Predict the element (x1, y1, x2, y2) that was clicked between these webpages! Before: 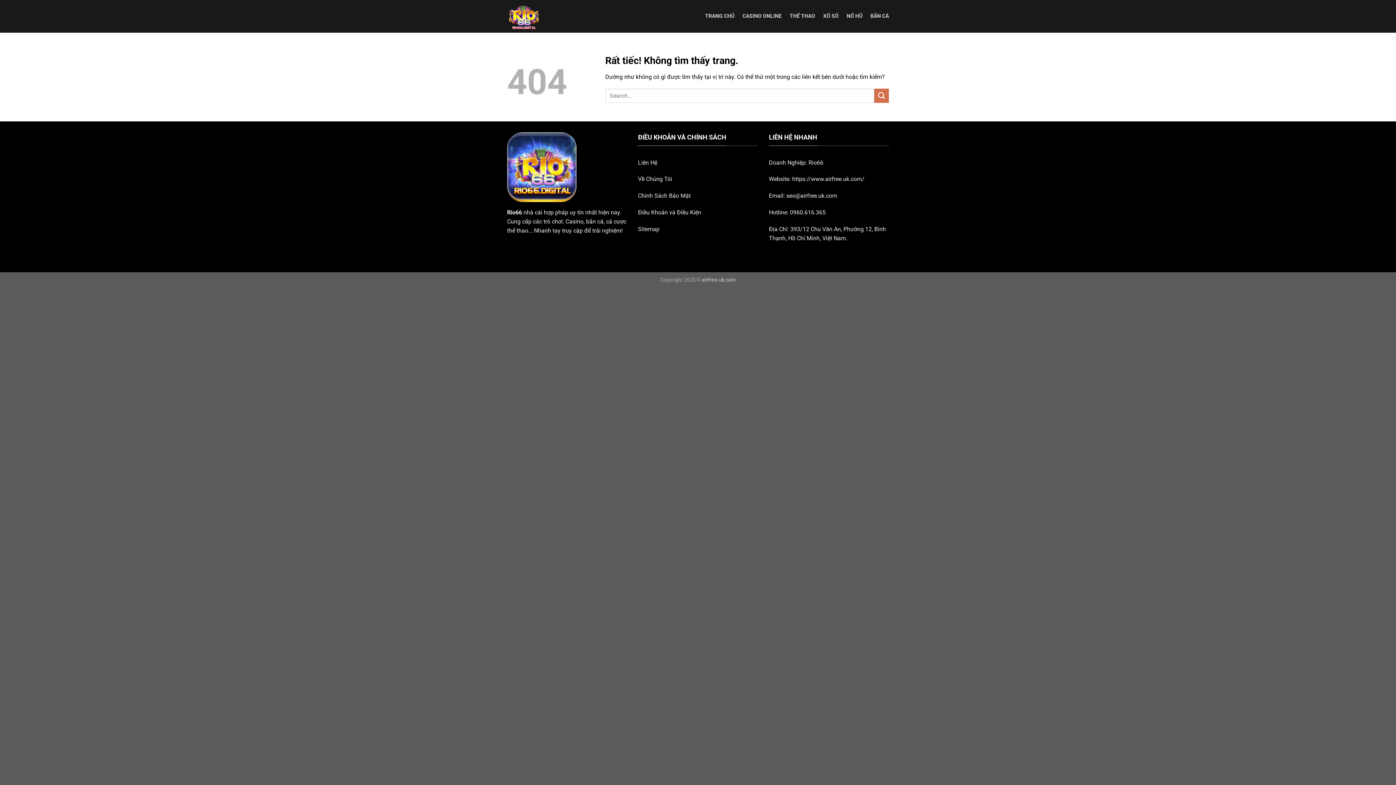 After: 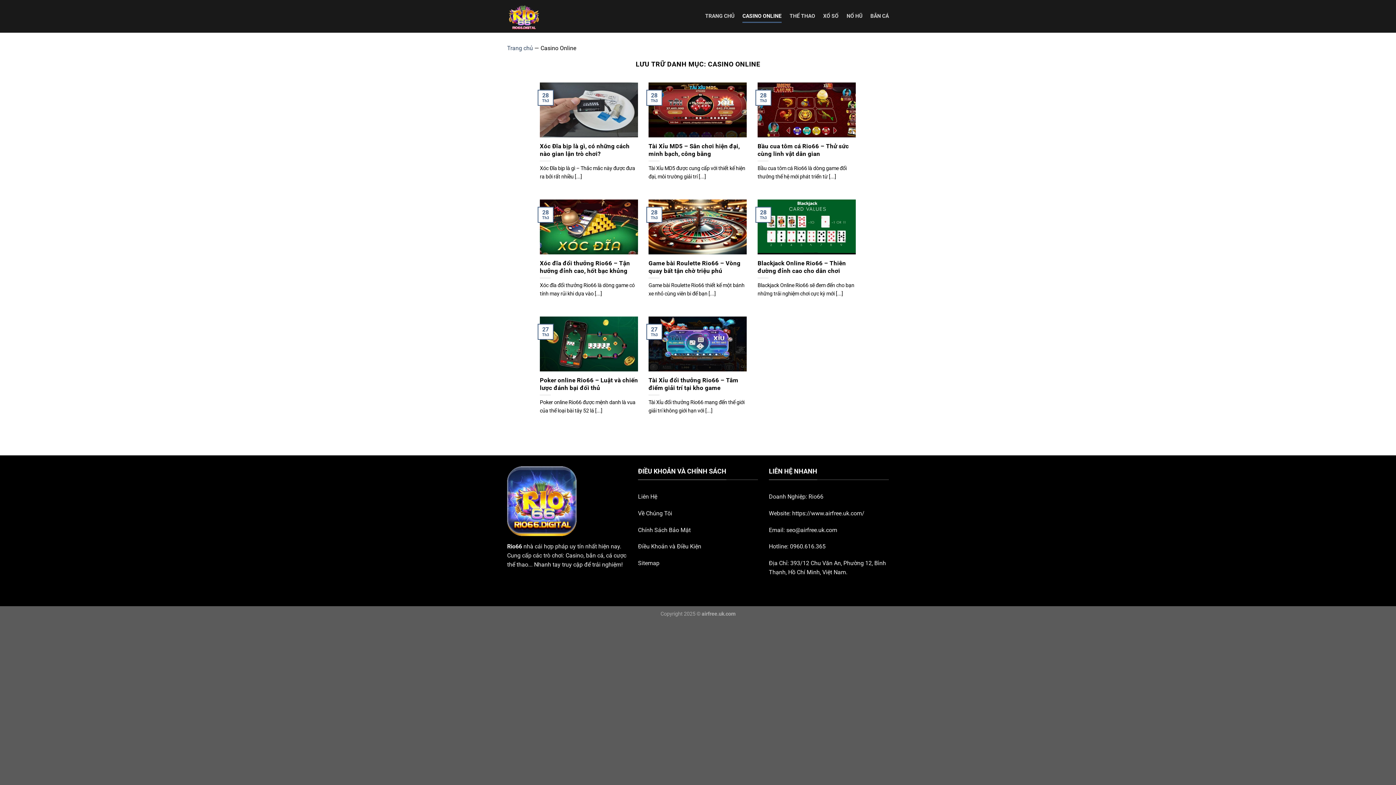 Action: label: CASINO ONLINE bbox: (742, 9, 781, 22)